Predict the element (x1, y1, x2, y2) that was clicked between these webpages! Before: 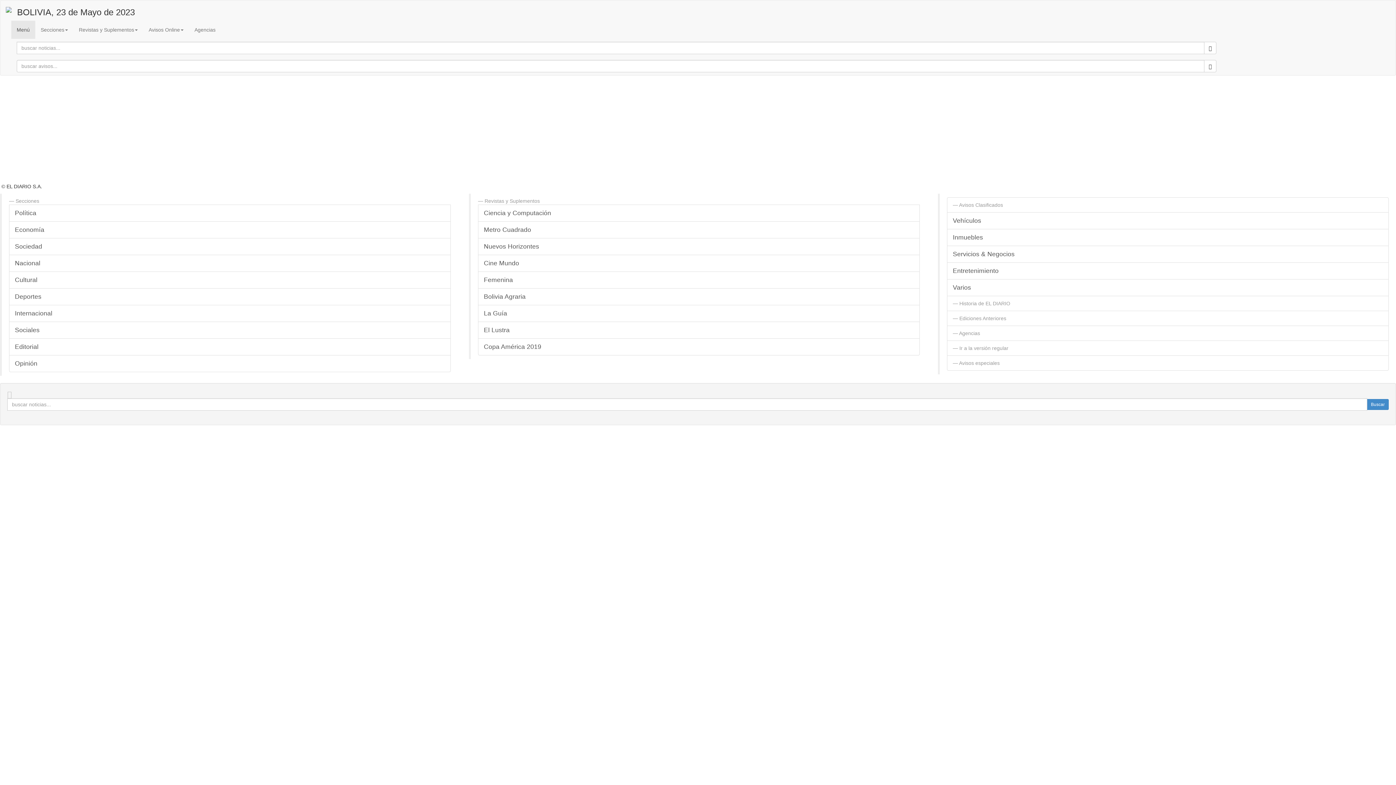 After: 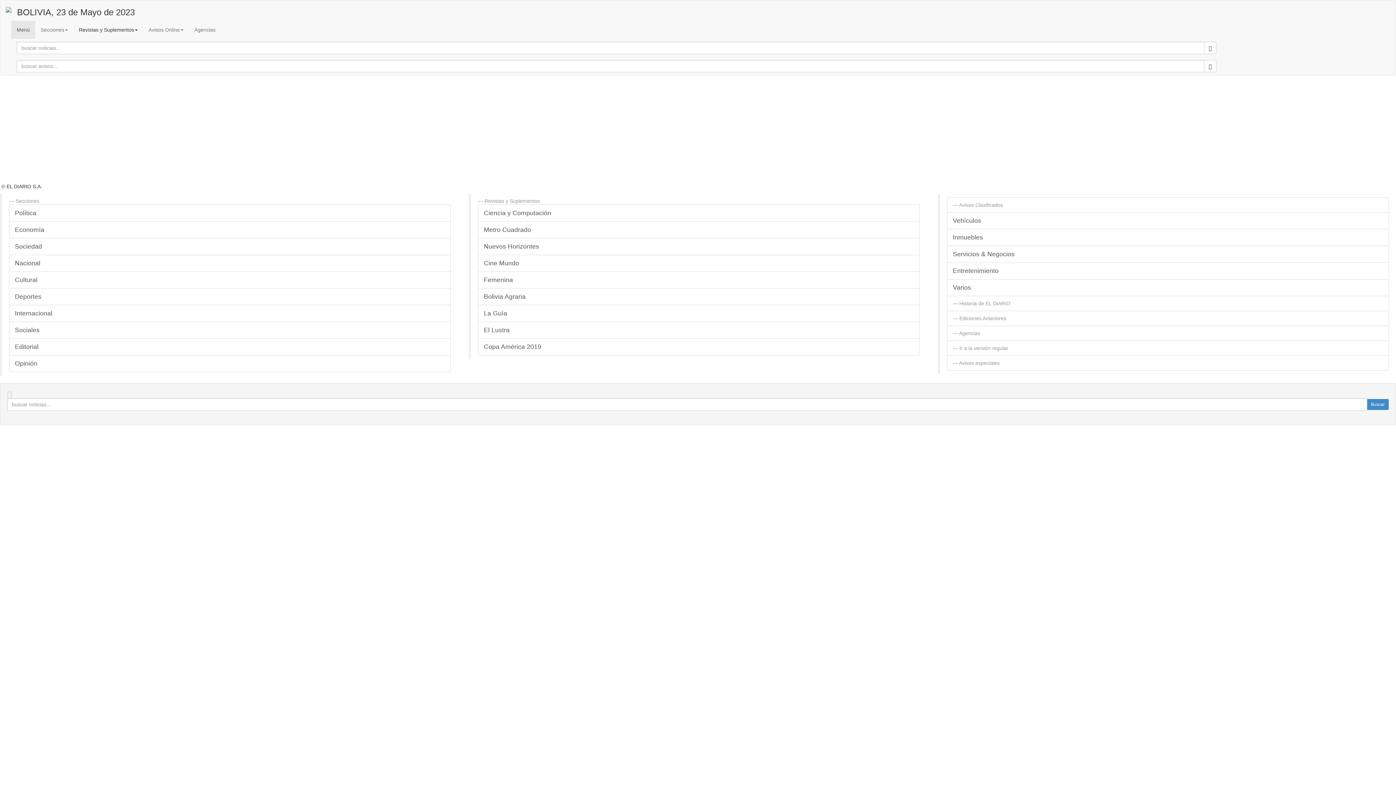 Action: label: Revistas y Suplementos bbox: (73, 20, 143, 38)